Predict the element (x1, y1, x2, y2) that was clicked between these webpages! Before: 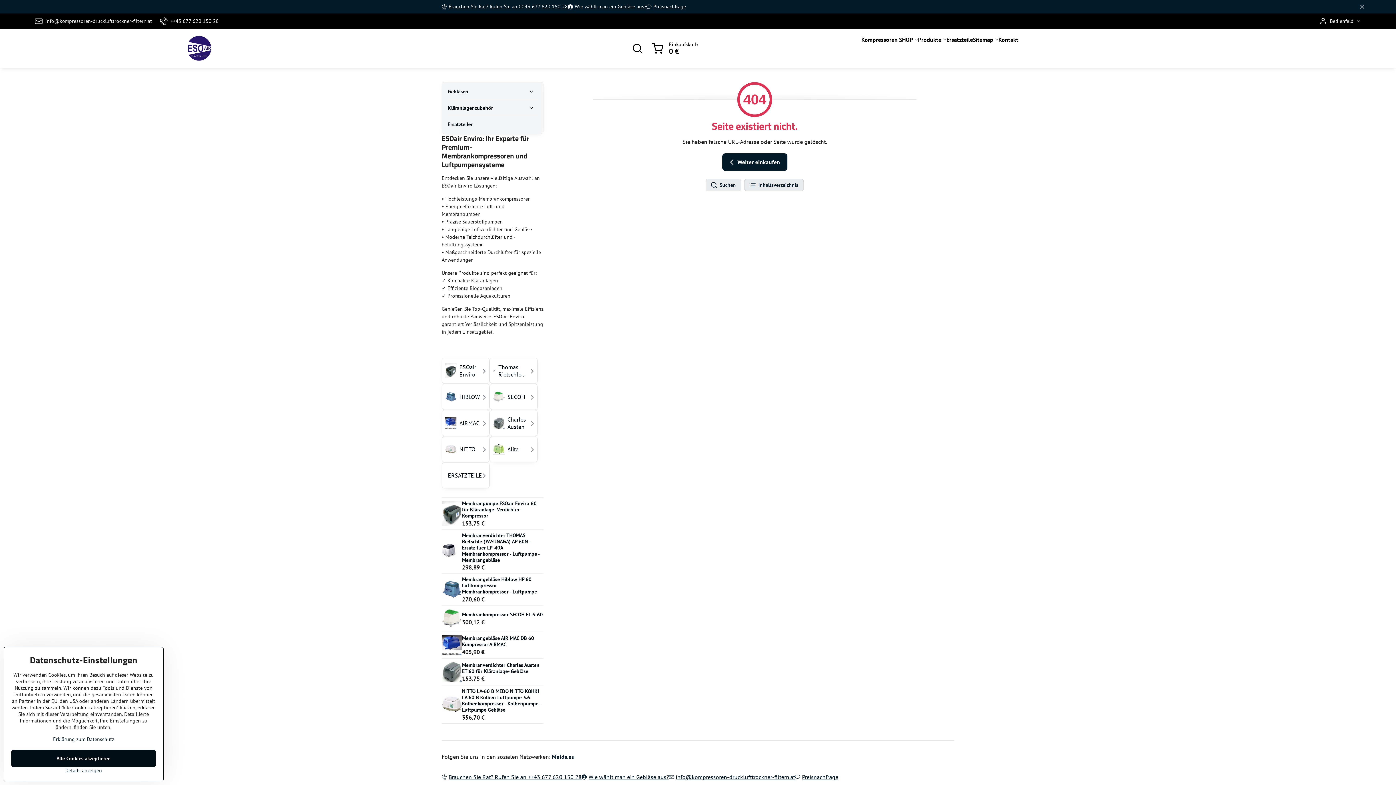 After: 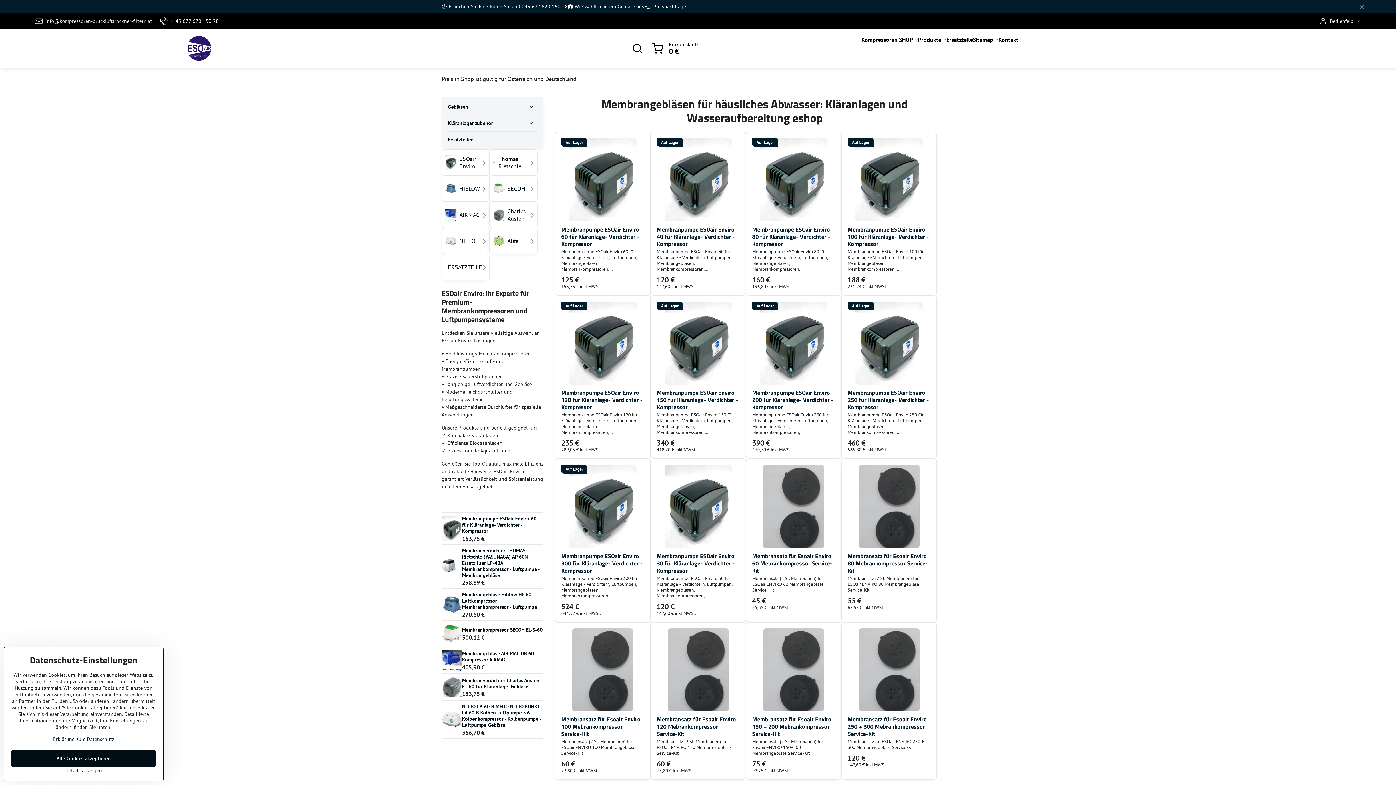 Action: label: Kompressoren SHOP bbox: (861, 28, 918, 50)